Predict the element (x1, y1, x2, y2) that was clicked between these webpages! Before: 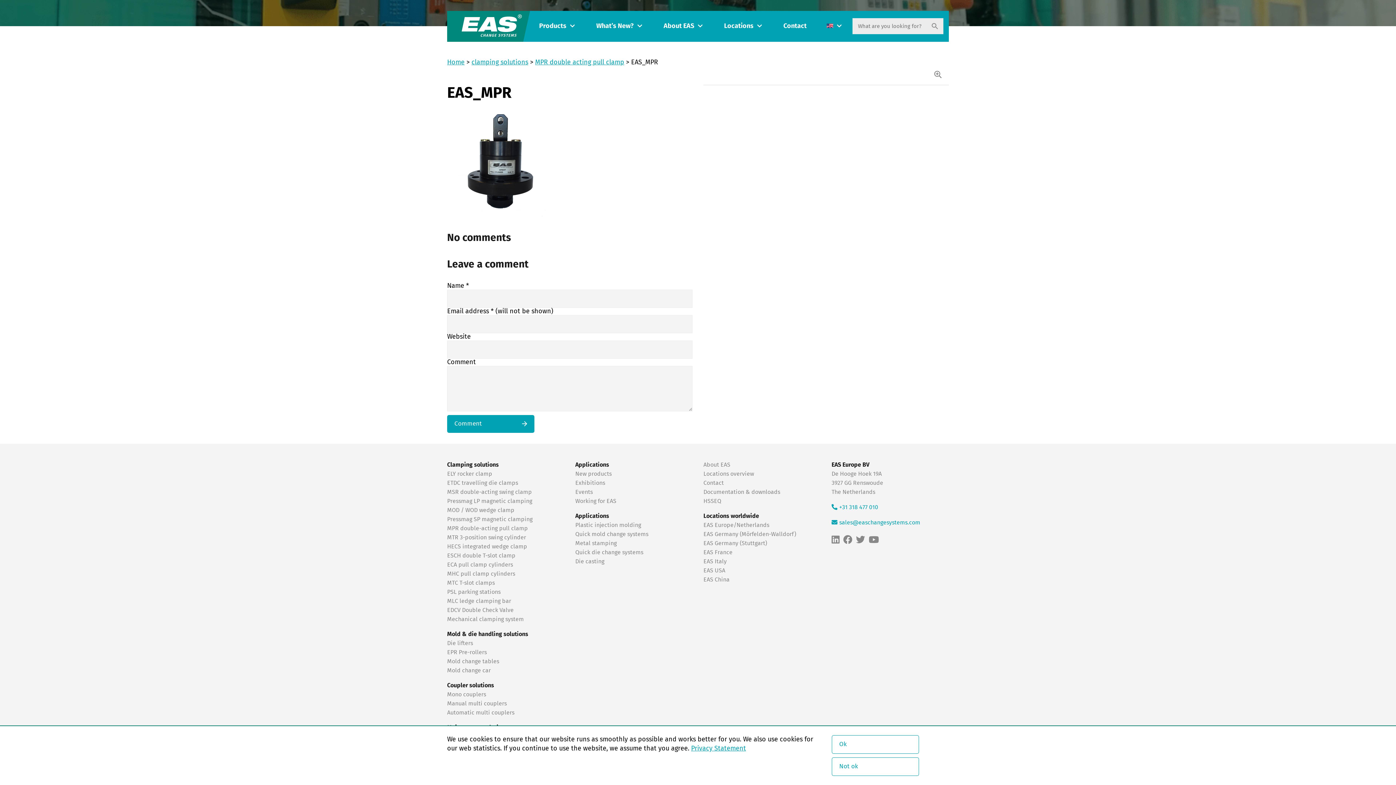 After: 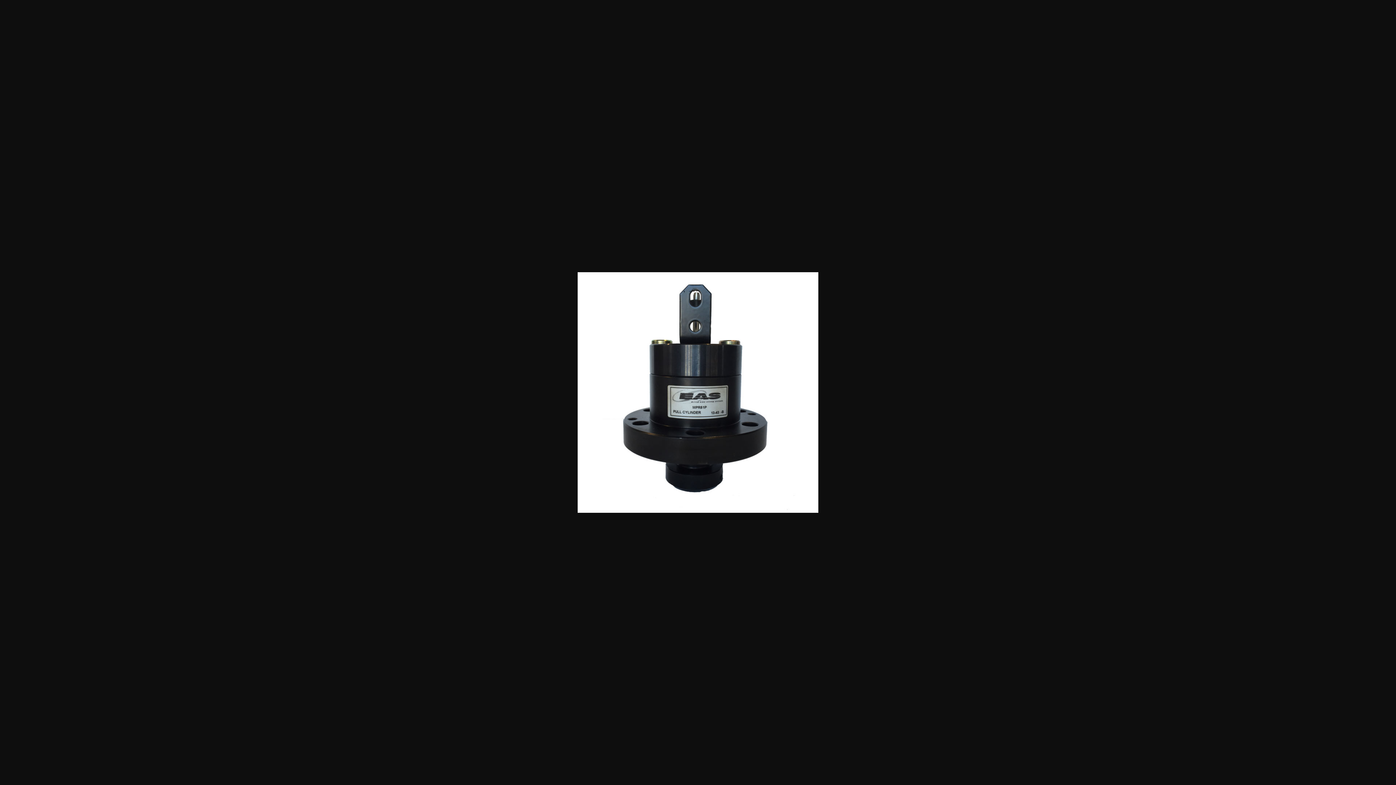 Action: bbox: (447, 212, 556, 219)